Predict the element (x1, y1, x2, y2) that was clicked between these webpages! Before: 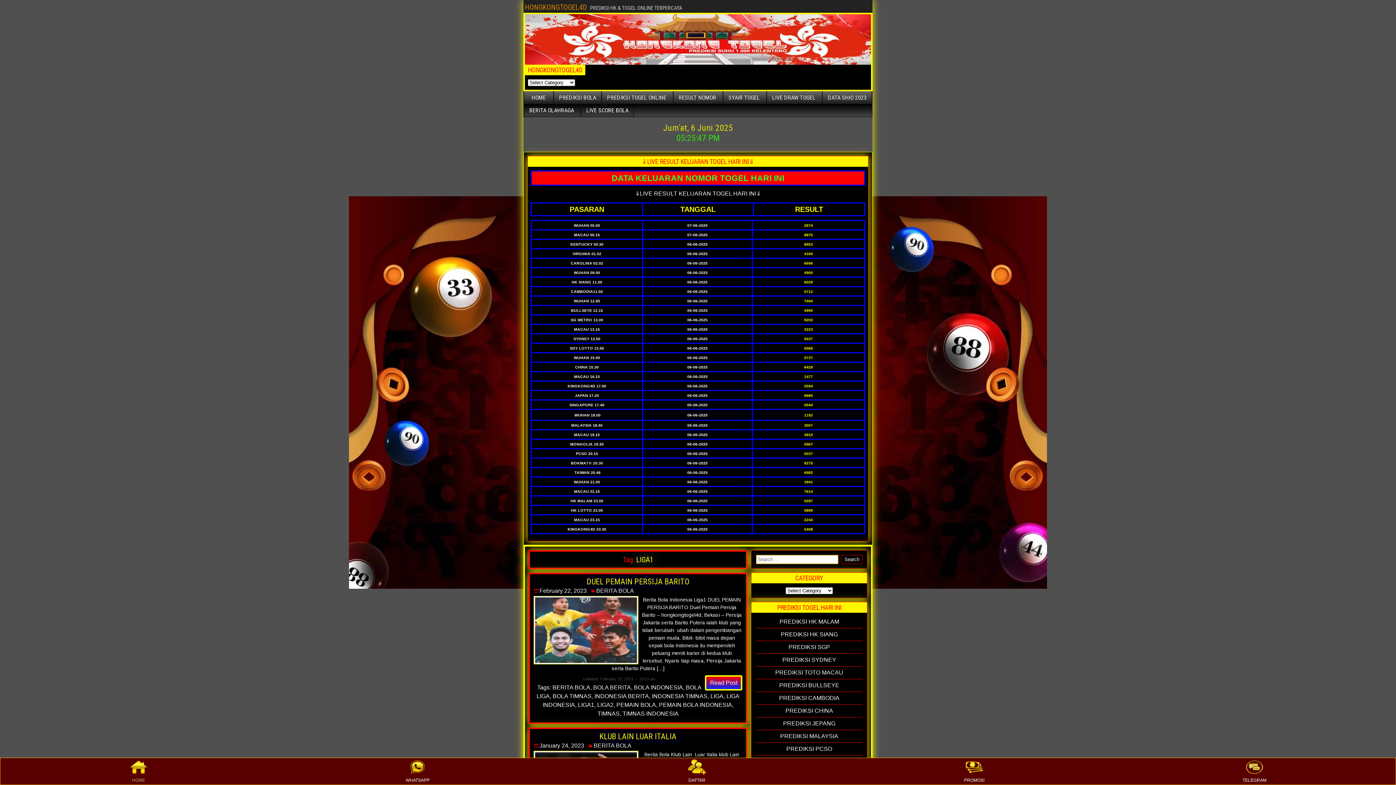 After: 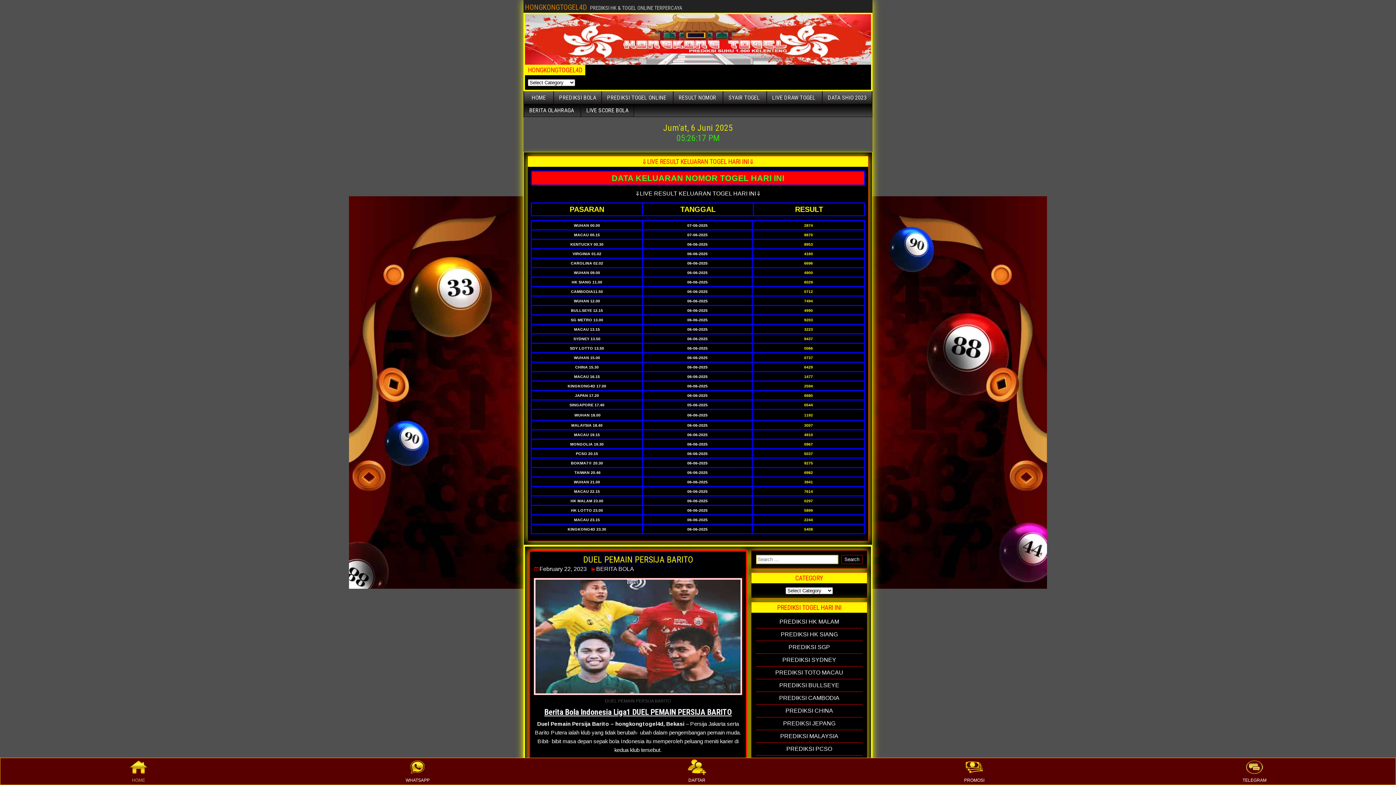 Action: label: February 22, 2023 bbox: (539, 587, 586, 594)